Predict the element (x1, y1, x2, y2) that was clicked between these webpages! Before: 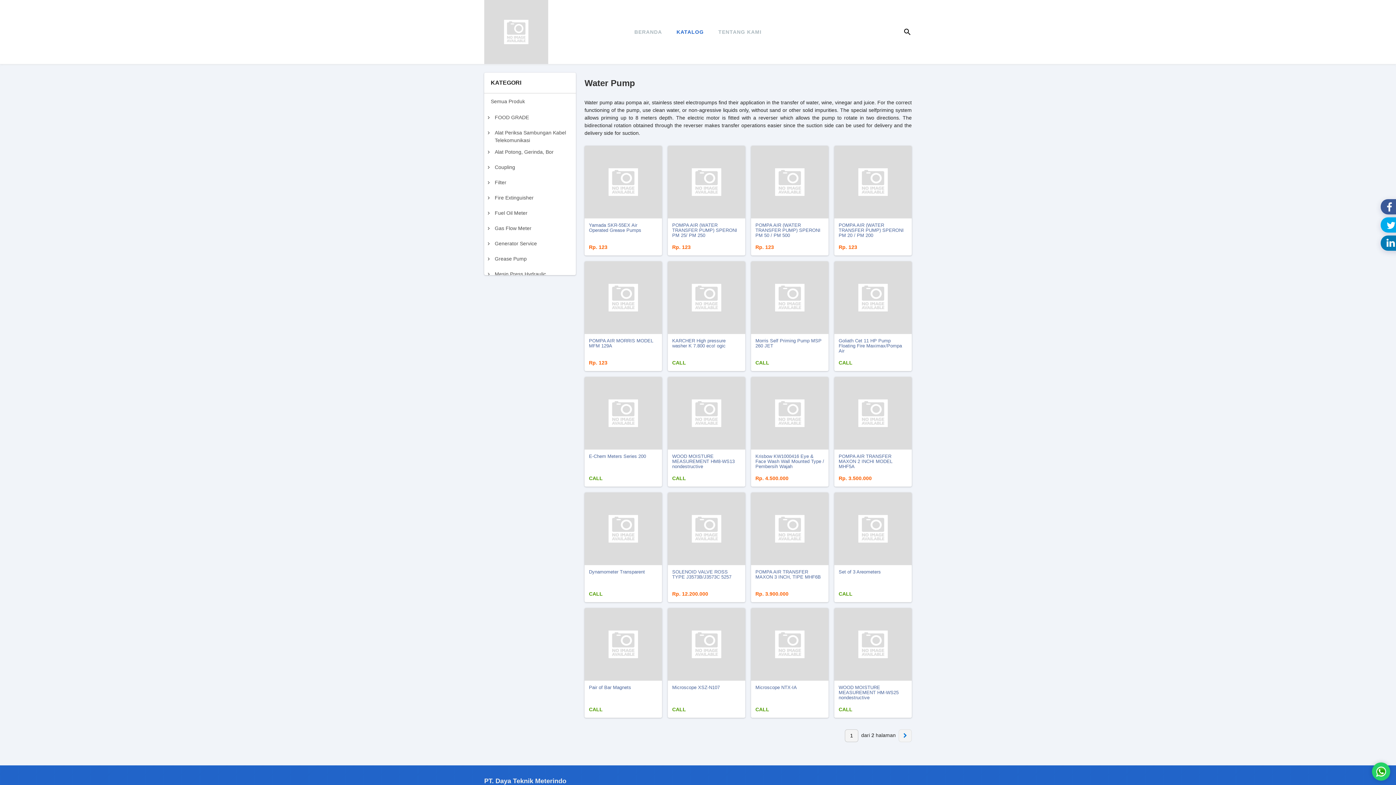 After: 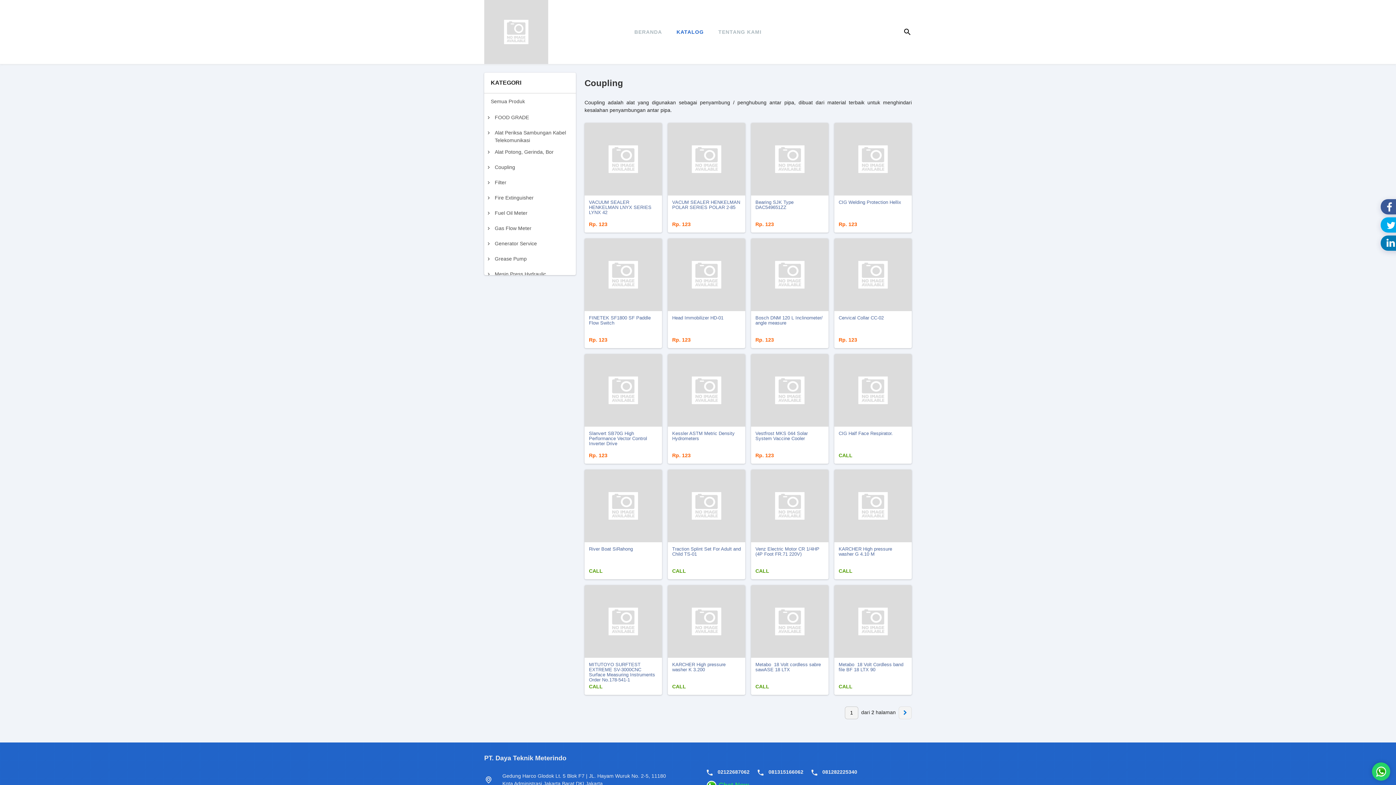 Action: bbox: (494, 164, 567, 170) label: Coupling